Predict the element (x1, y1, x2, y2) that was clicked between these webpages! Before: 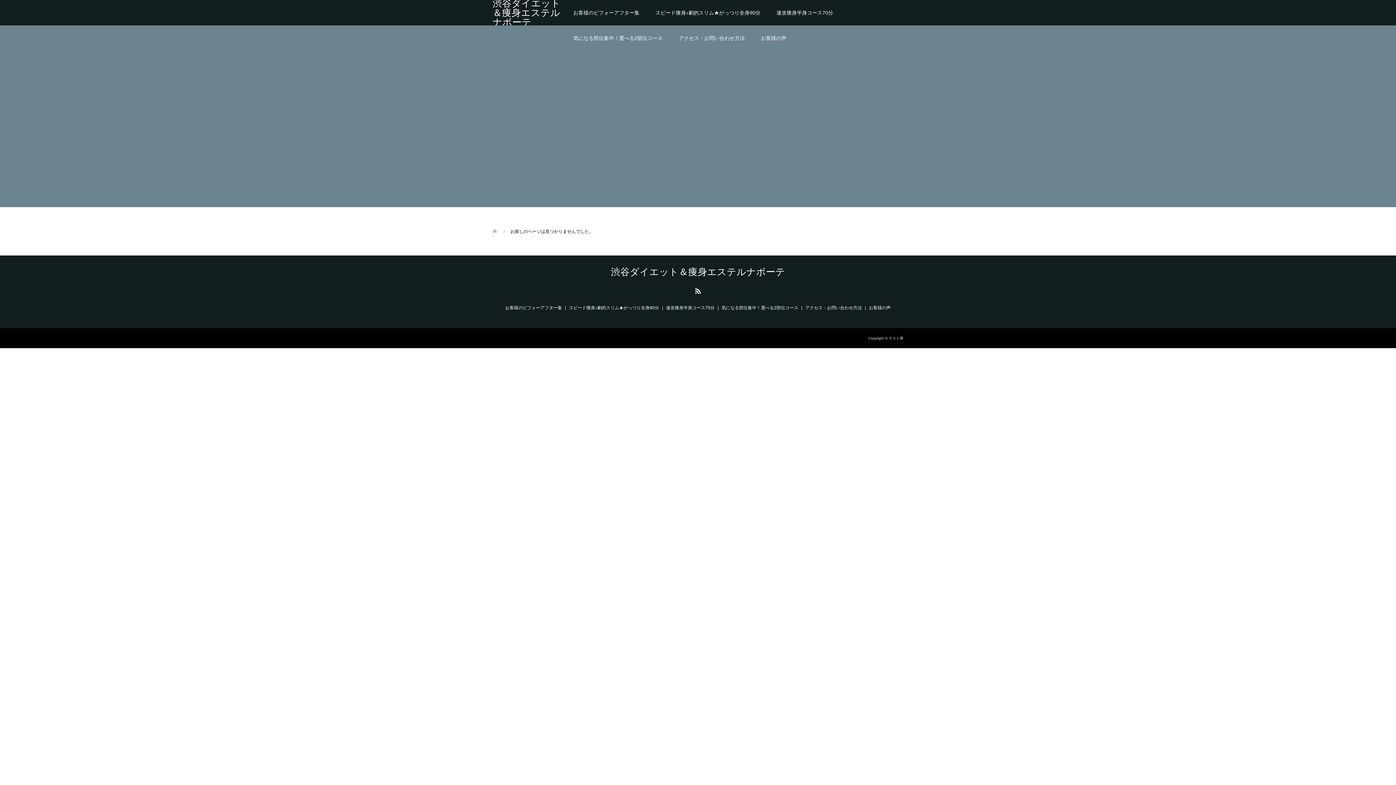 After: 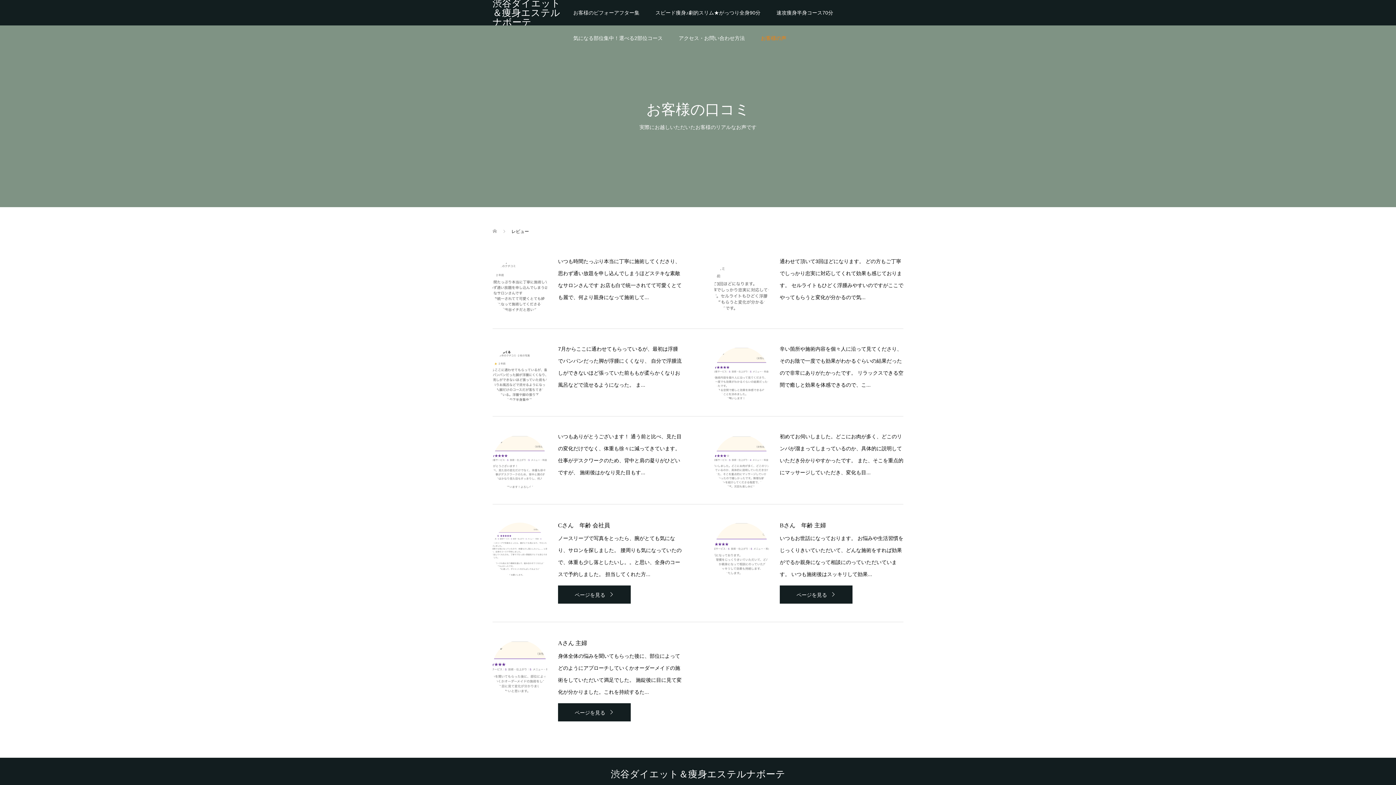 Action: bbox: (869, 305, 890, 310) label: お客様の声